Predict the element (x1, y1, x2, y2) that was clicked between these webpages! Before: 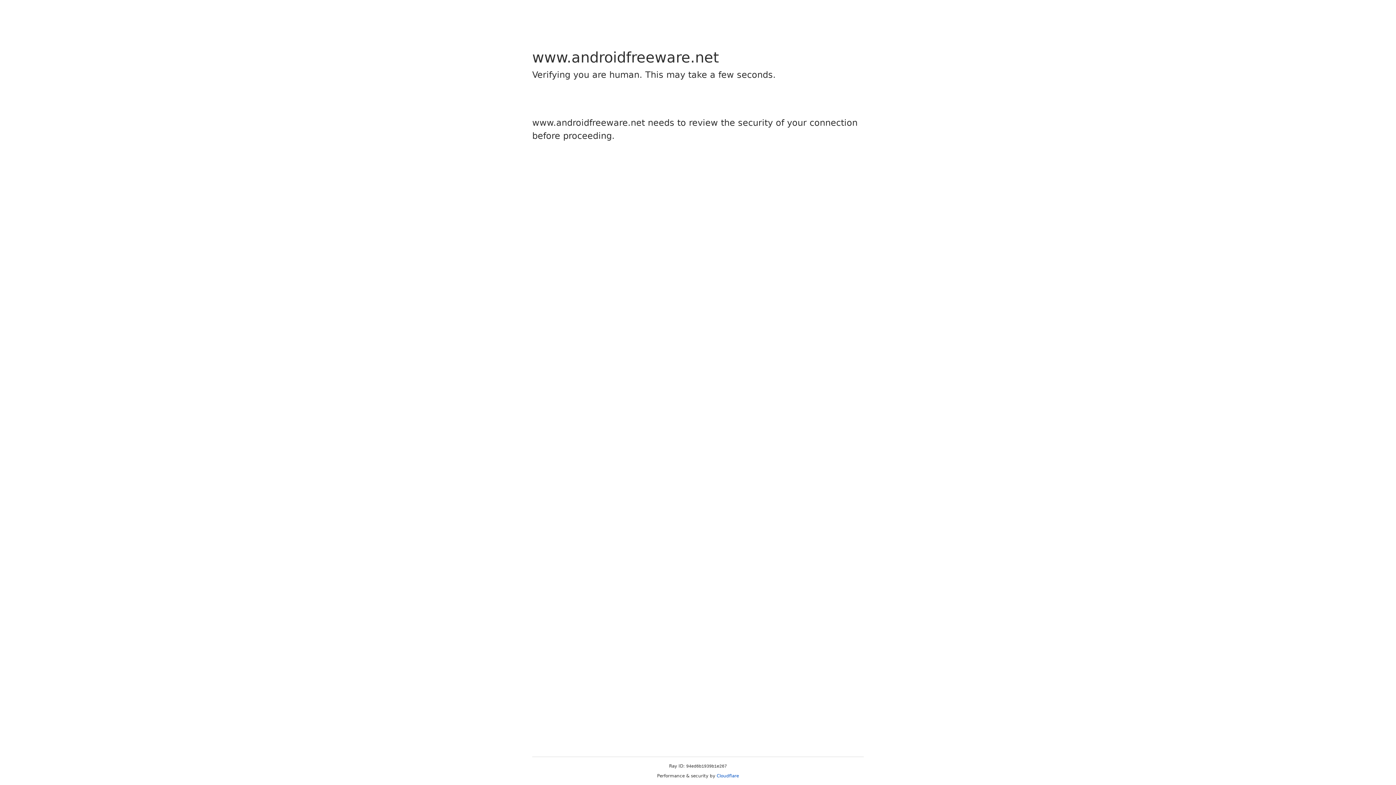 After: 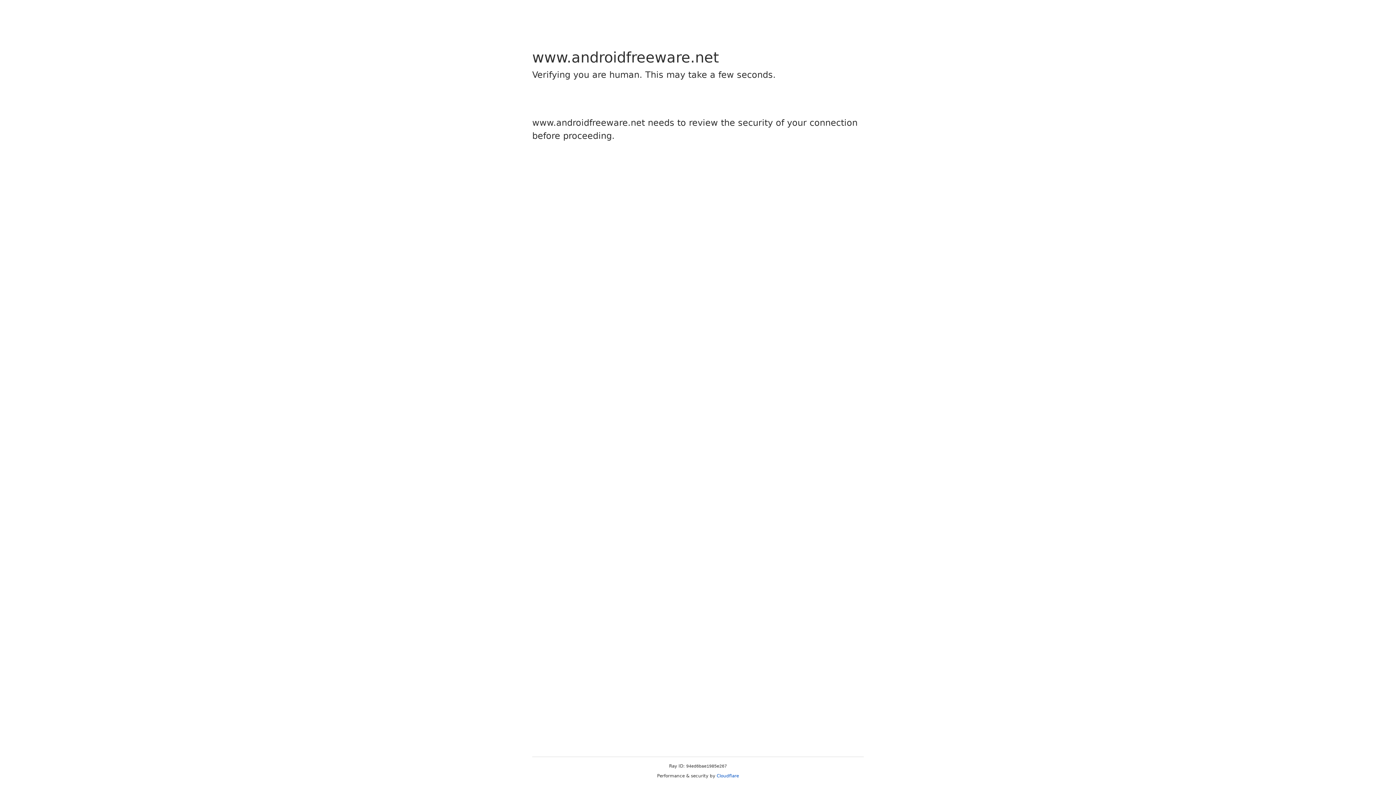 Action: bbox: (716, 773, 739, 778) label: Cloudflare